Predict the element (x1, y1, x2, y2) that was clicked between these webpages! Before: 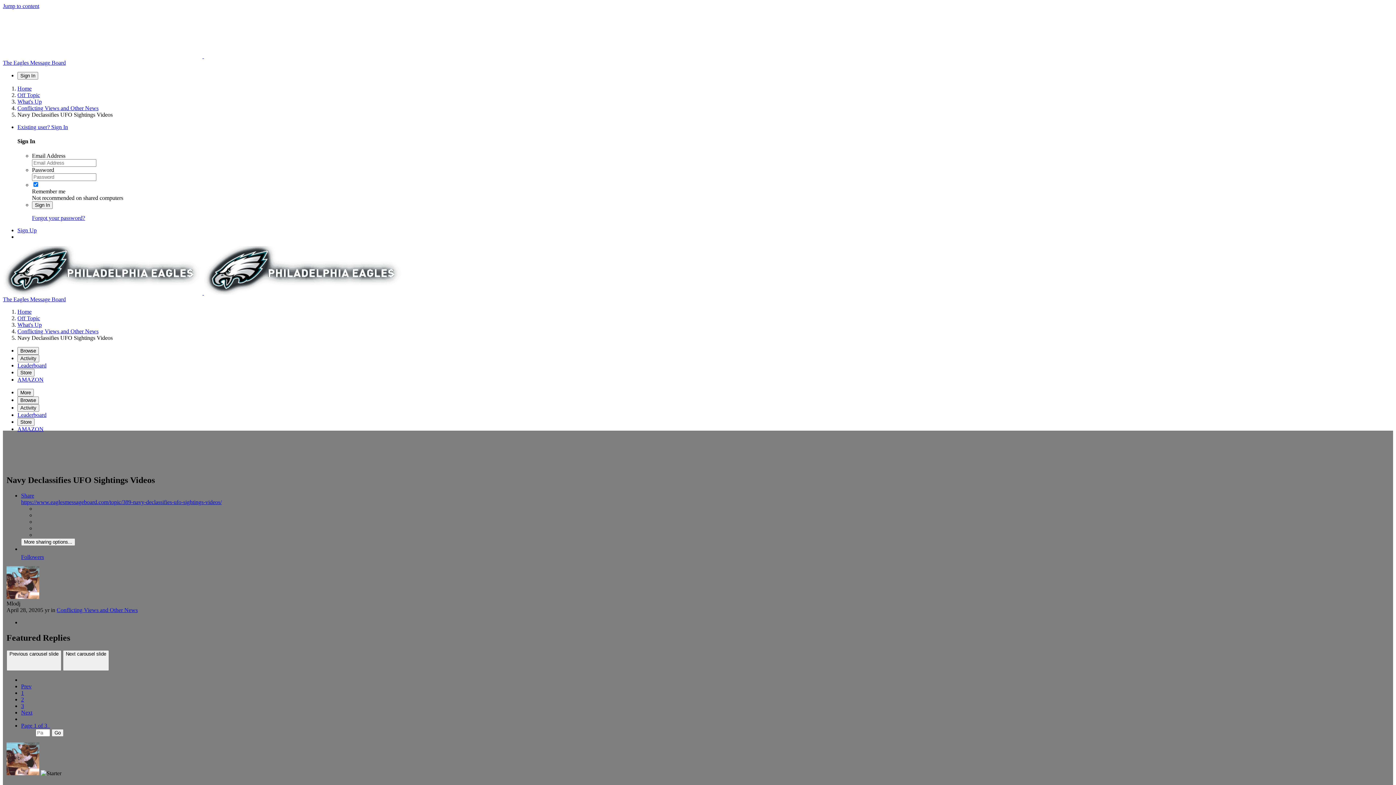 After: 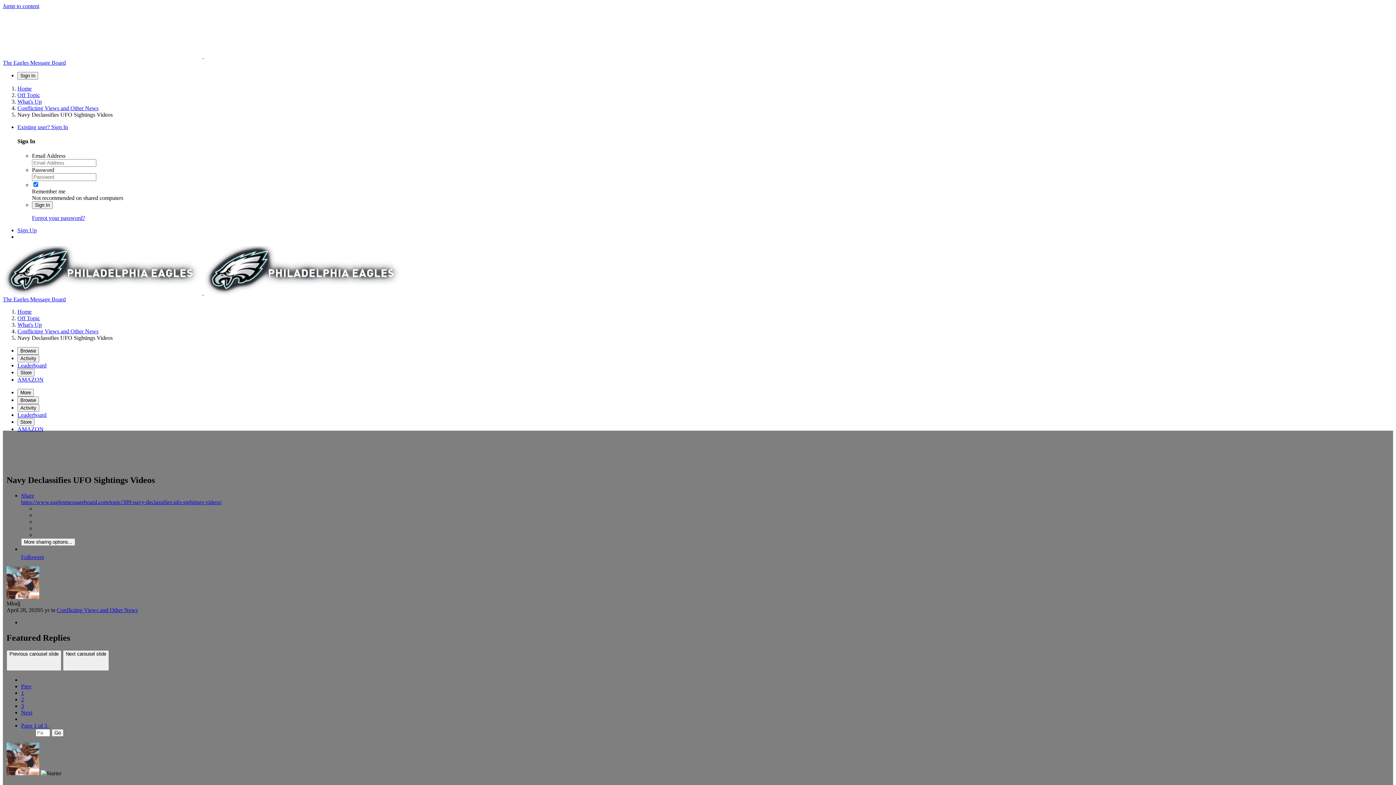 Action: label: https://www.eaglesmessageboard.com/topic/389-navy-declassifies-ufo-sightings-videos/ bbox: (21, 499, 221, 505)